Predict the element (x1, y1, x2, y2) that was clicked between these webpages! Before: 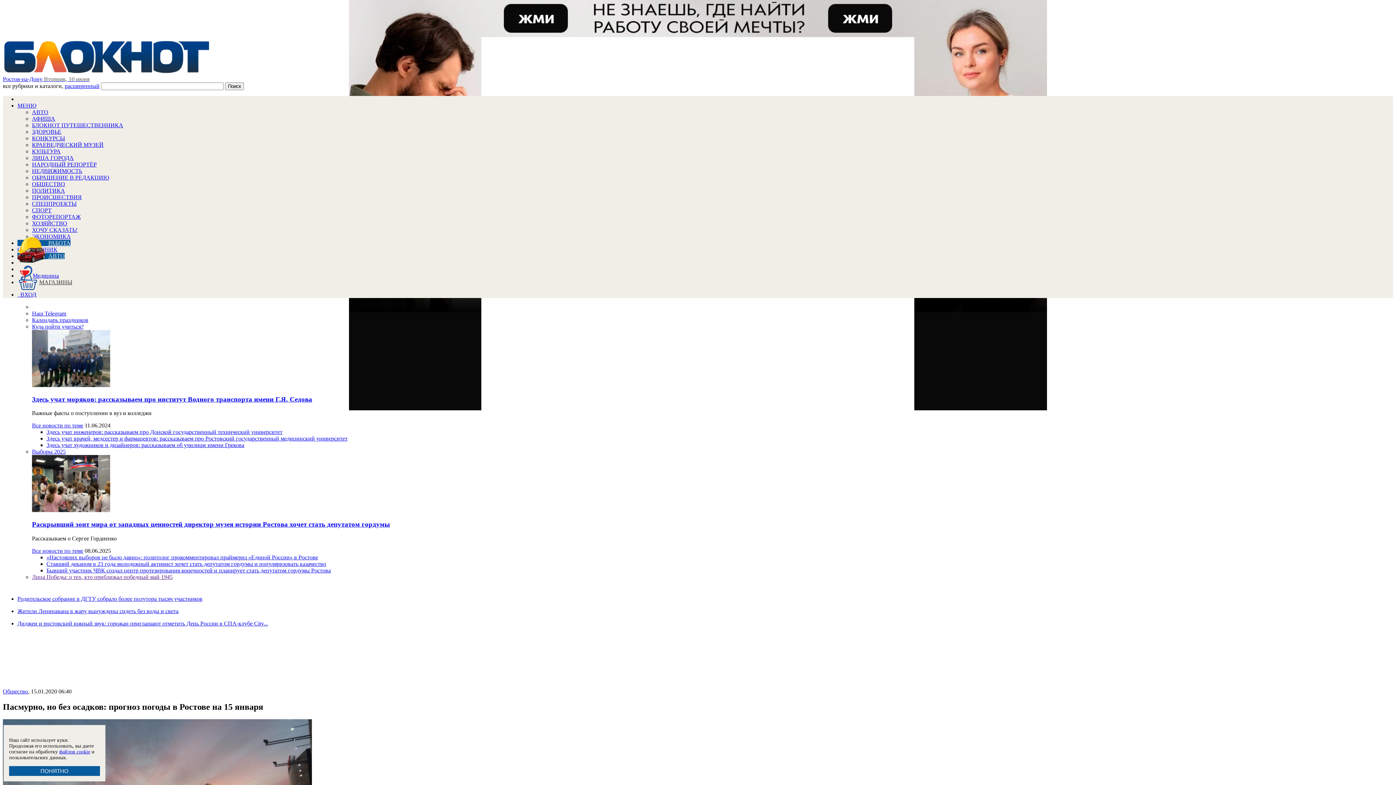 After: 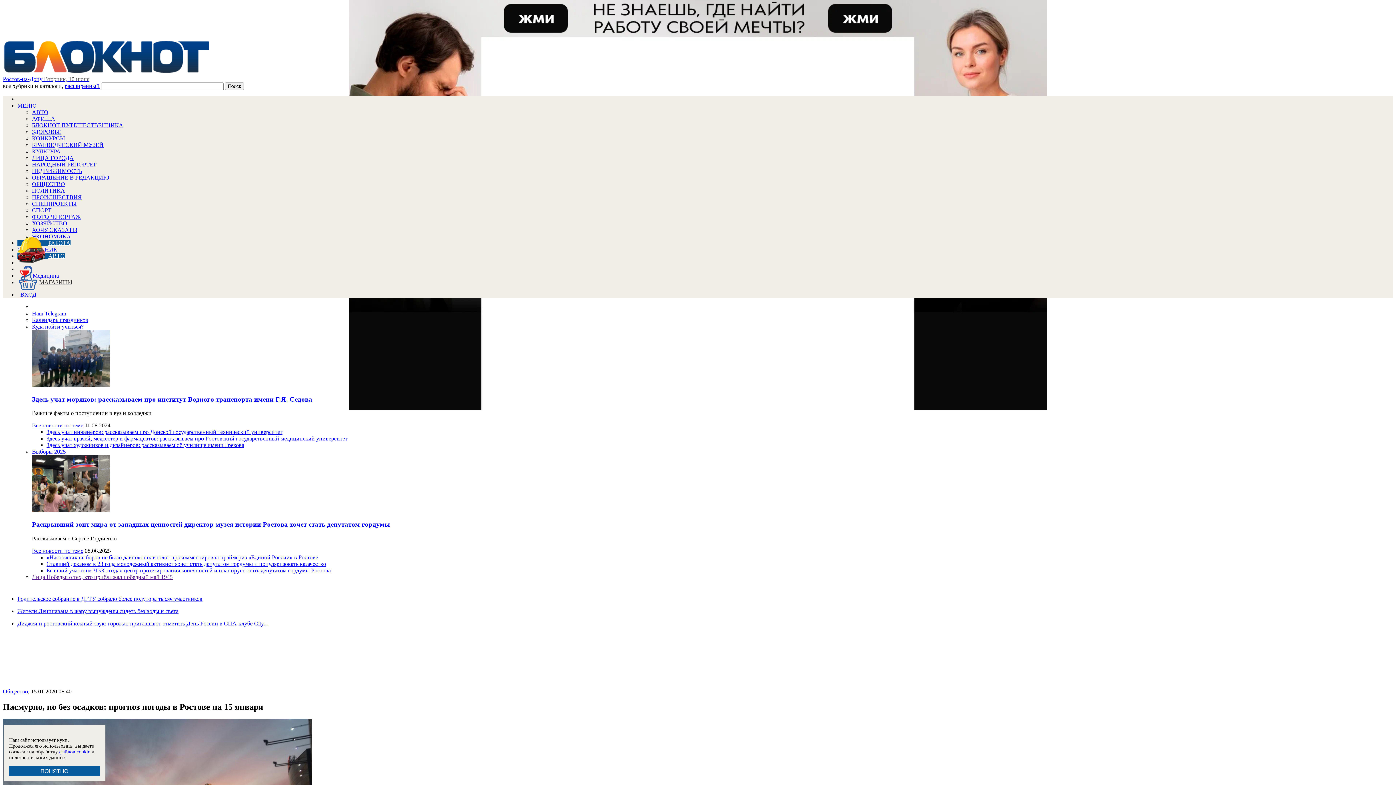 Action: bbox: (17, 102, 36, 108) label: МЕНЮ